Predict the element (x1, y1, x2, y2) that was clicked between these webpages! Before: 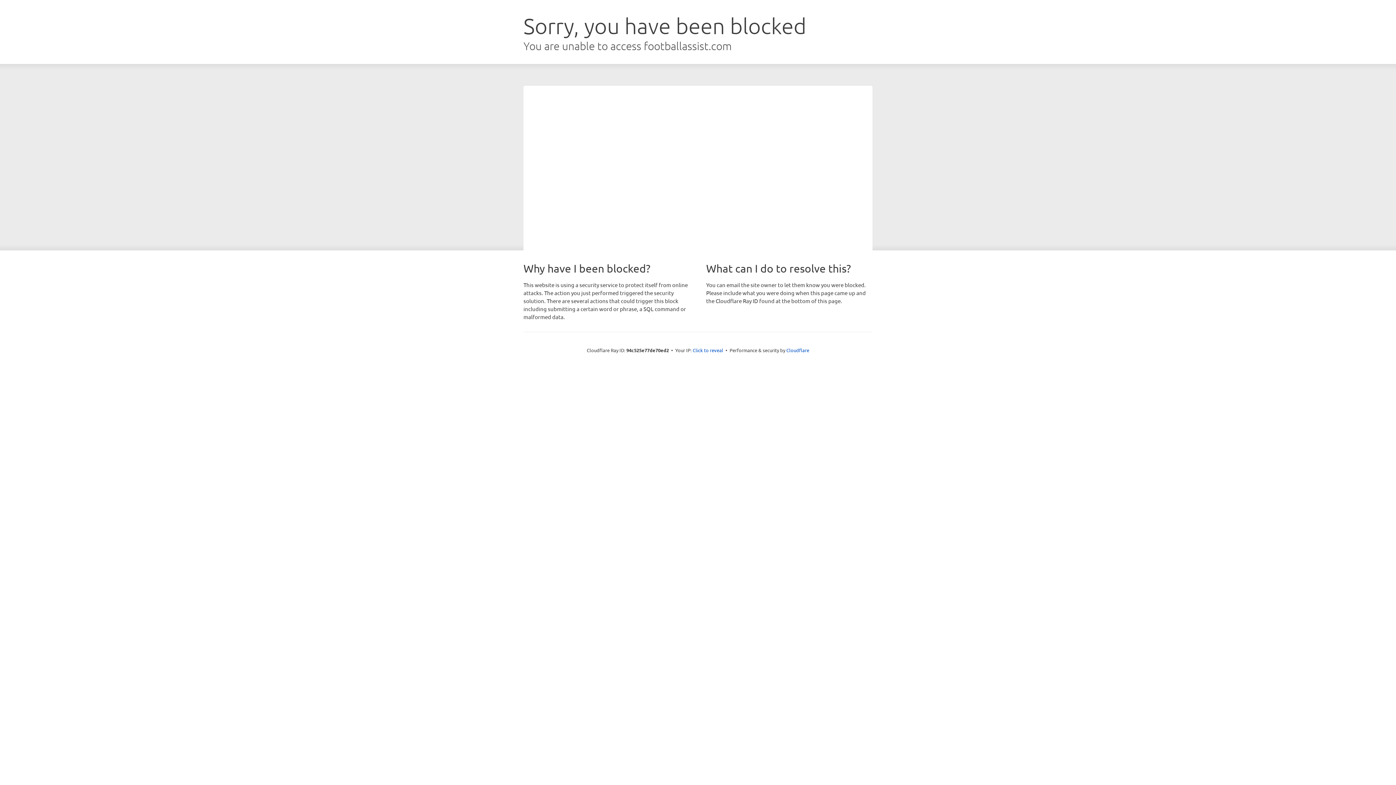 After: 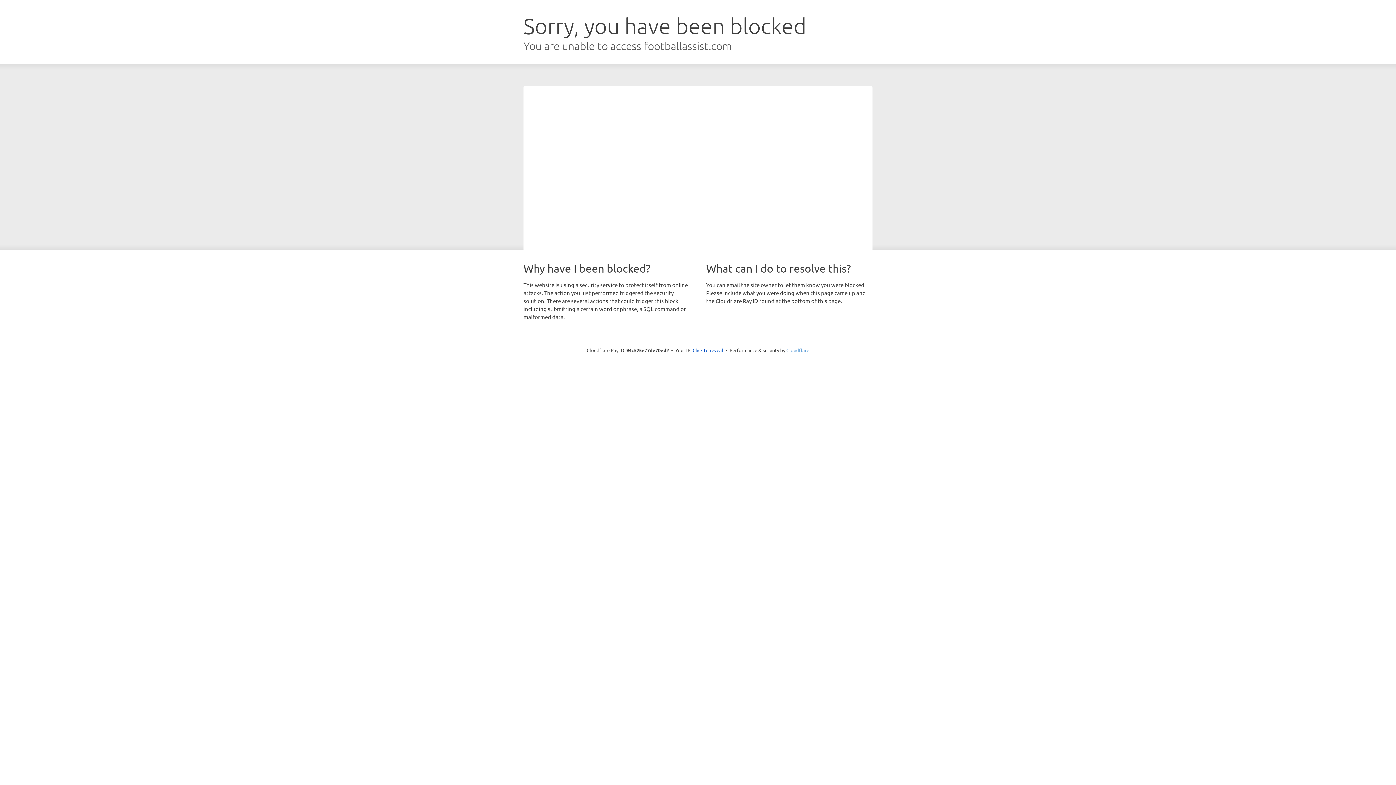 Action: bbox: (786, 347, 809, 353) label: Cloudflare